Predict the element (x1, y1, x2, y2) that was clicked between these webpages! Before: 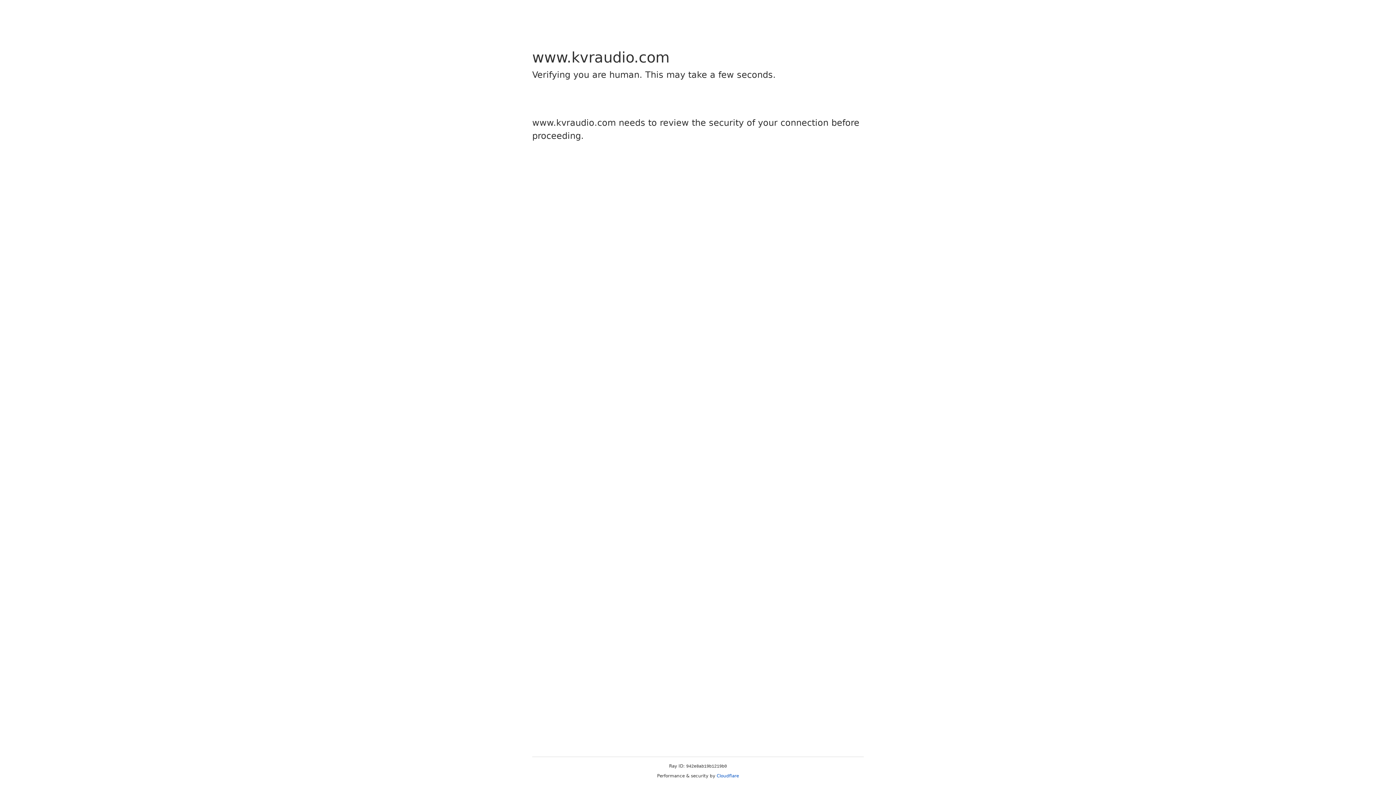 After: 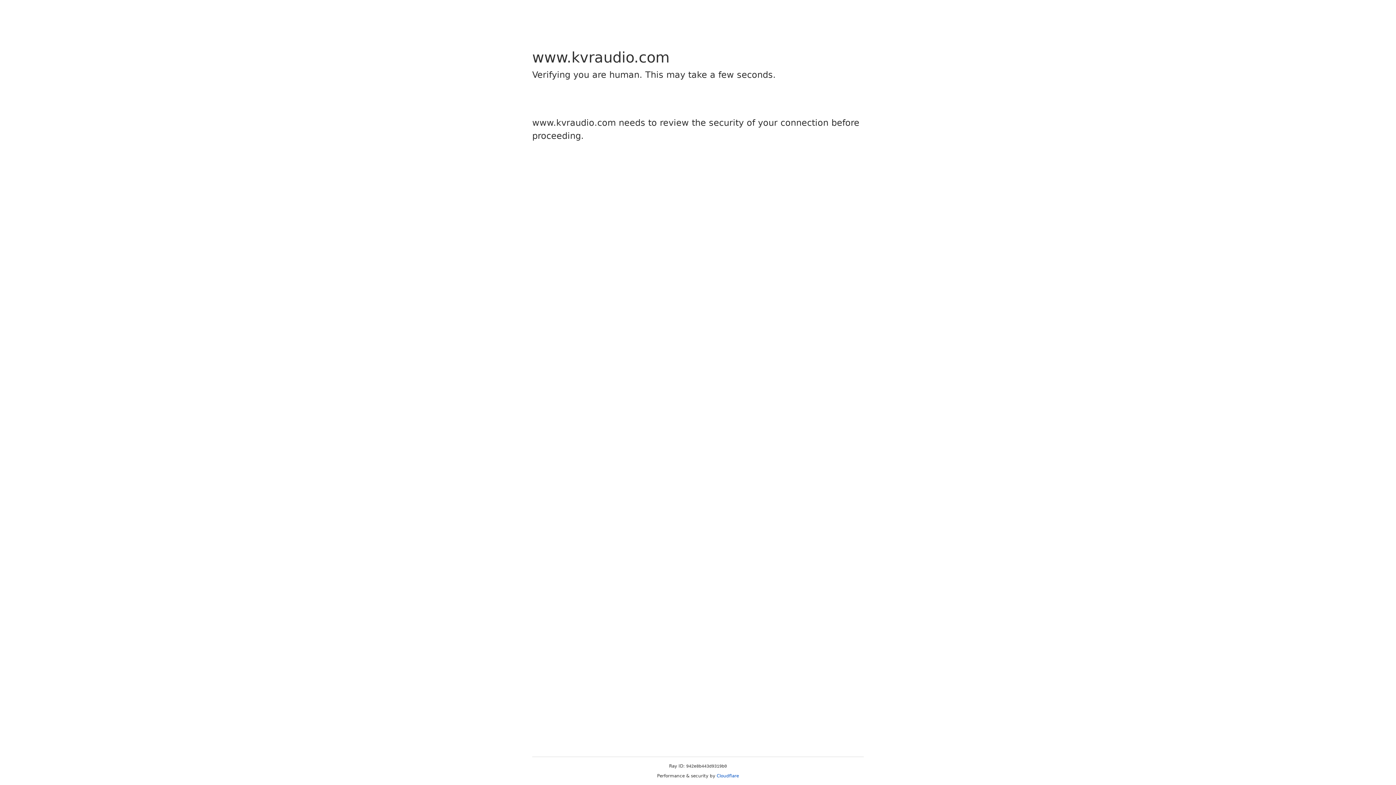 Action: bbox: (716, 773, 739, 778) label: Cloudflare